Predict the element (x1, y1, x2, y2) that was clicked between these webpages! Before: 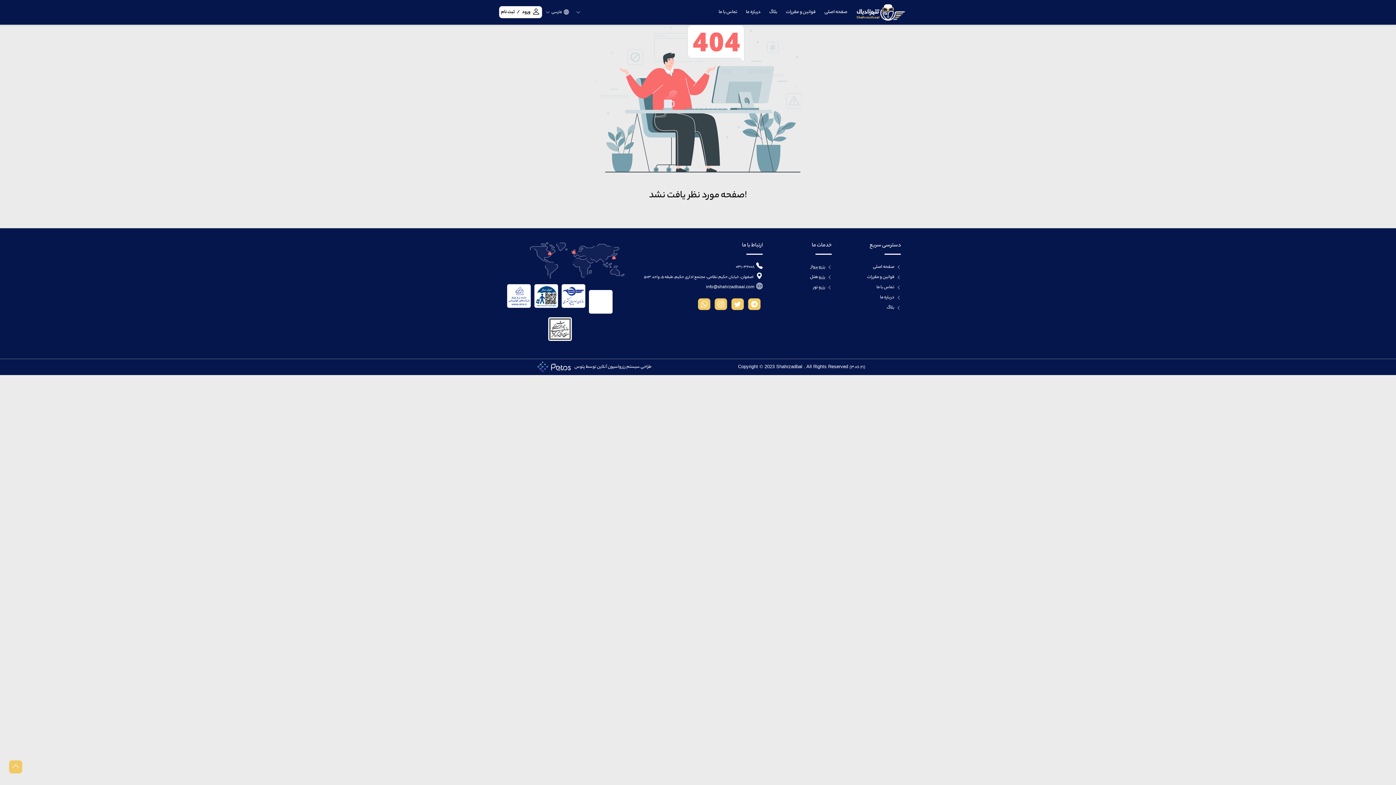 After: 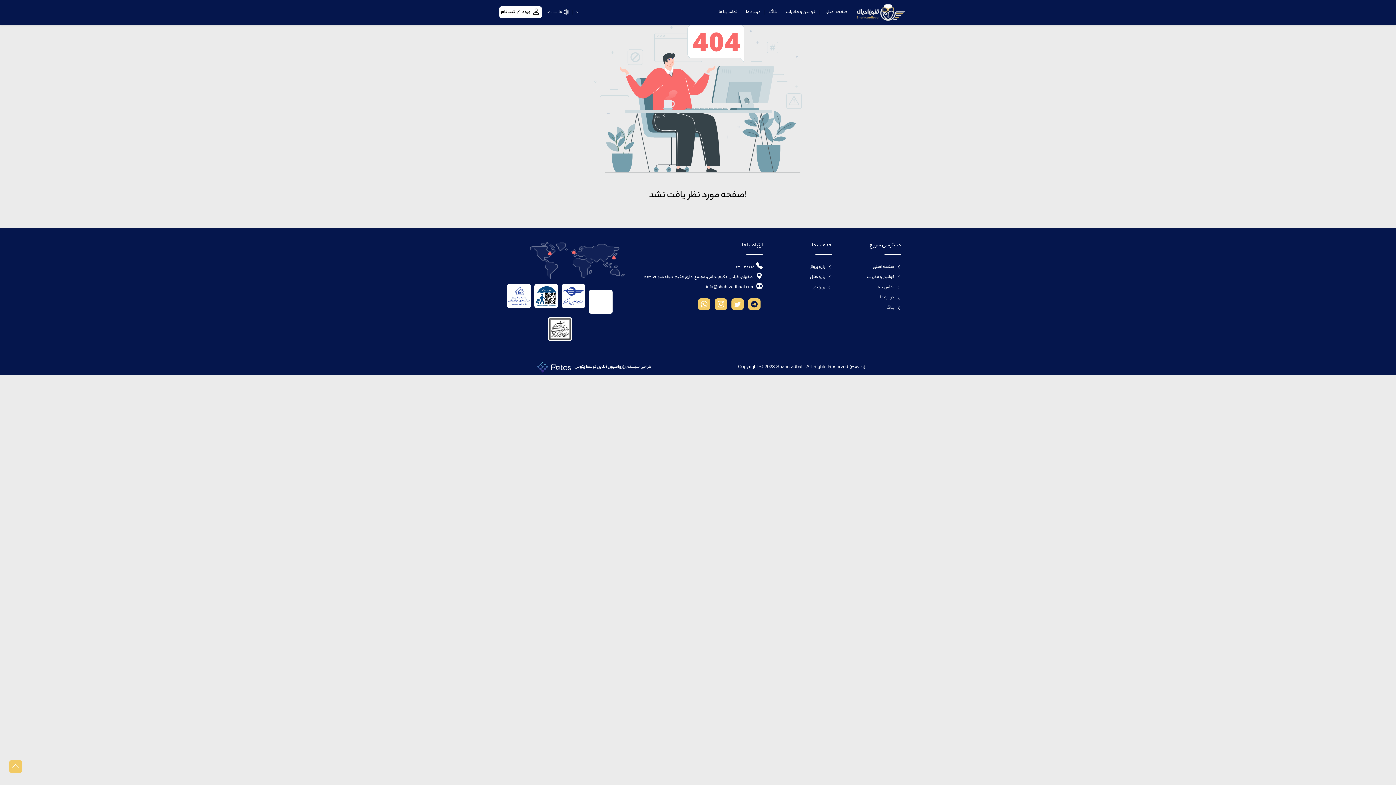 Action: bbox: (748, 298, 760, 310)